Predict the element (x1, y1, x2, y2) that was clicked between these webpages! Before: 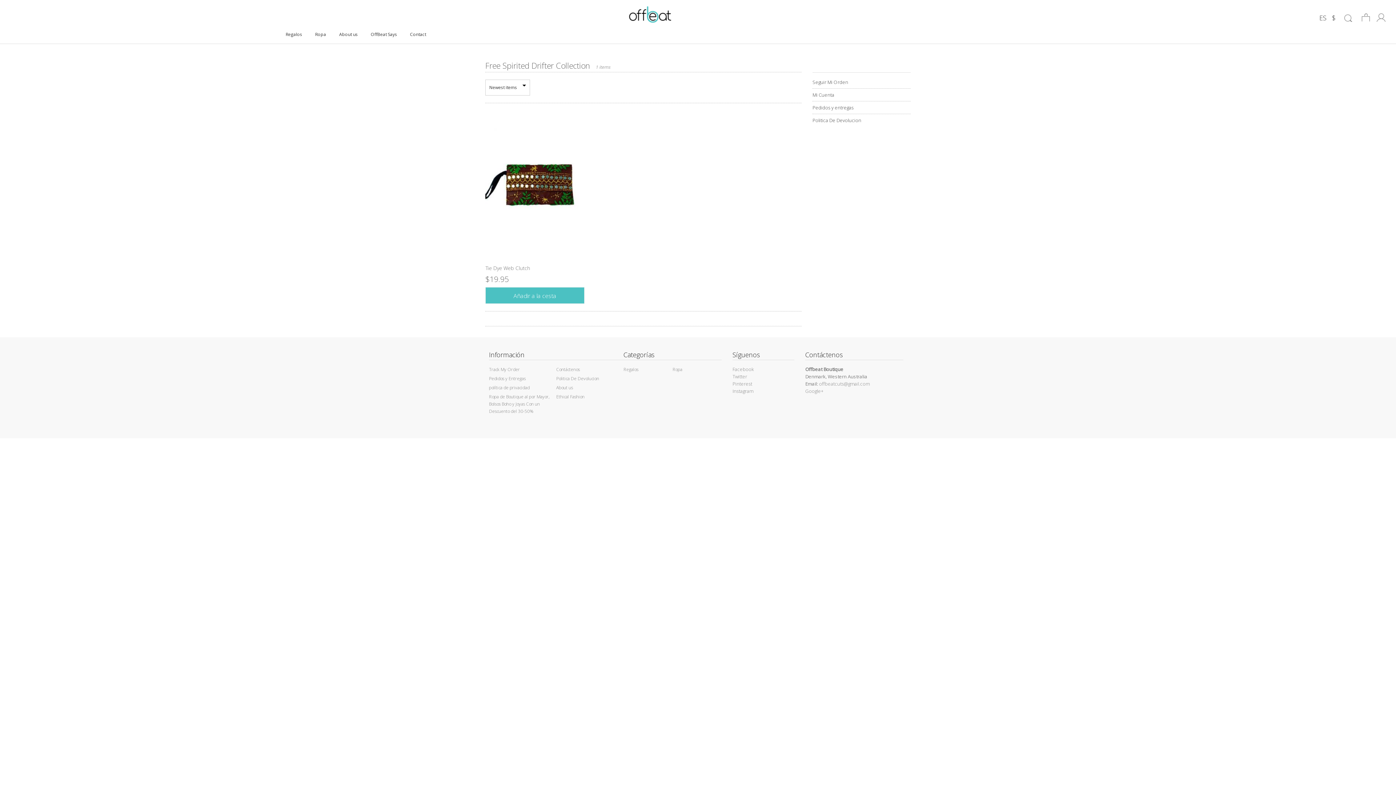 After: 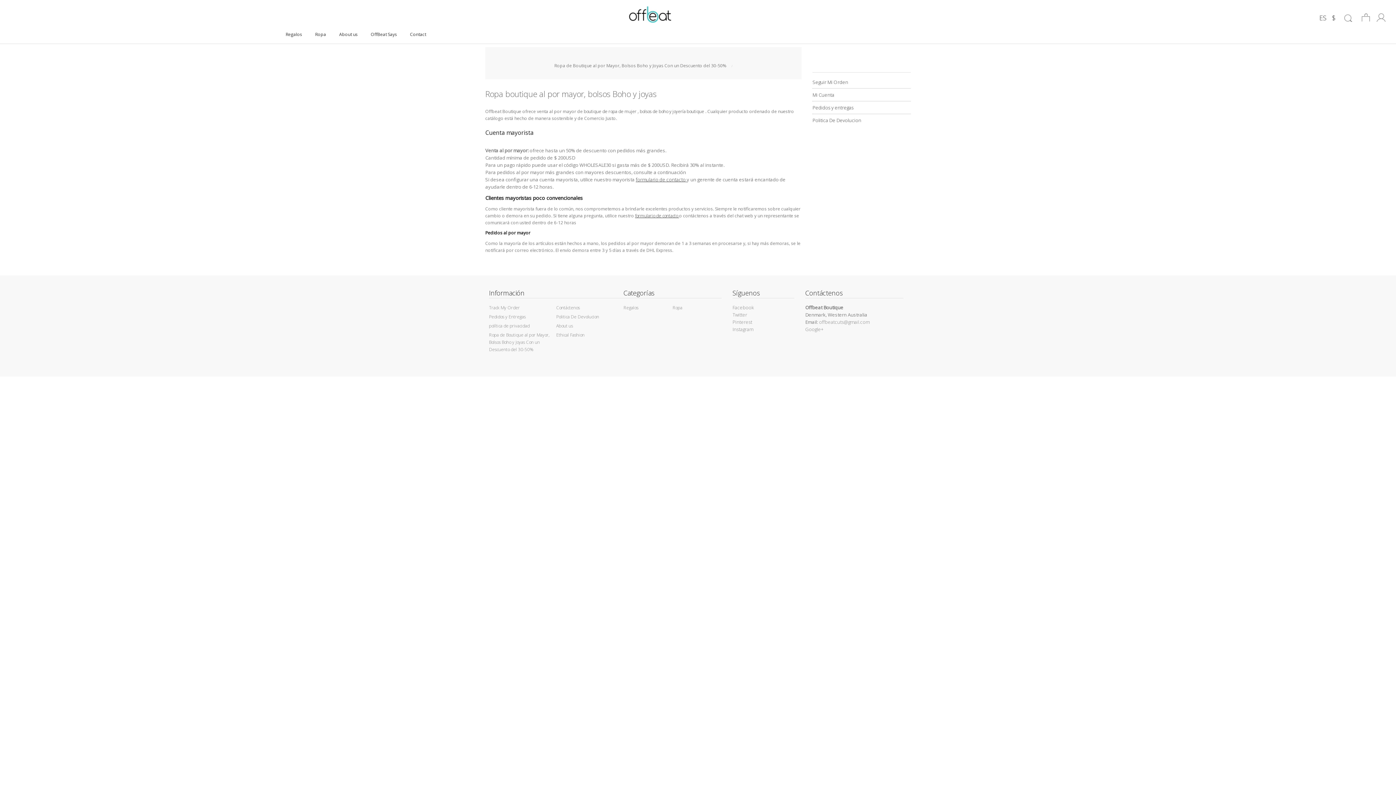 Action: bbox: (489, 393, 549, 414) label: Ropa de Boutique al por Mayor, Bolsos Boho y Joyas Con un Descuento del 30-50%